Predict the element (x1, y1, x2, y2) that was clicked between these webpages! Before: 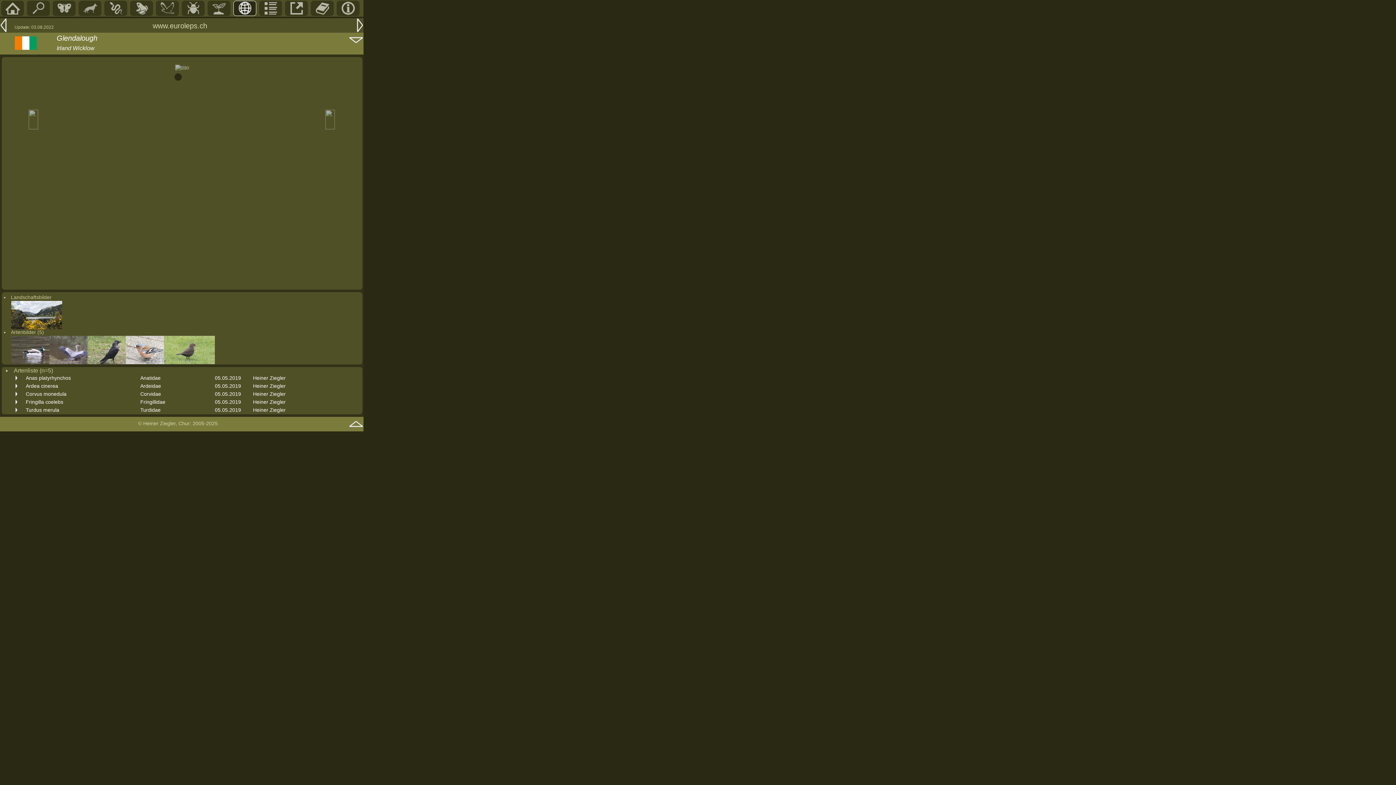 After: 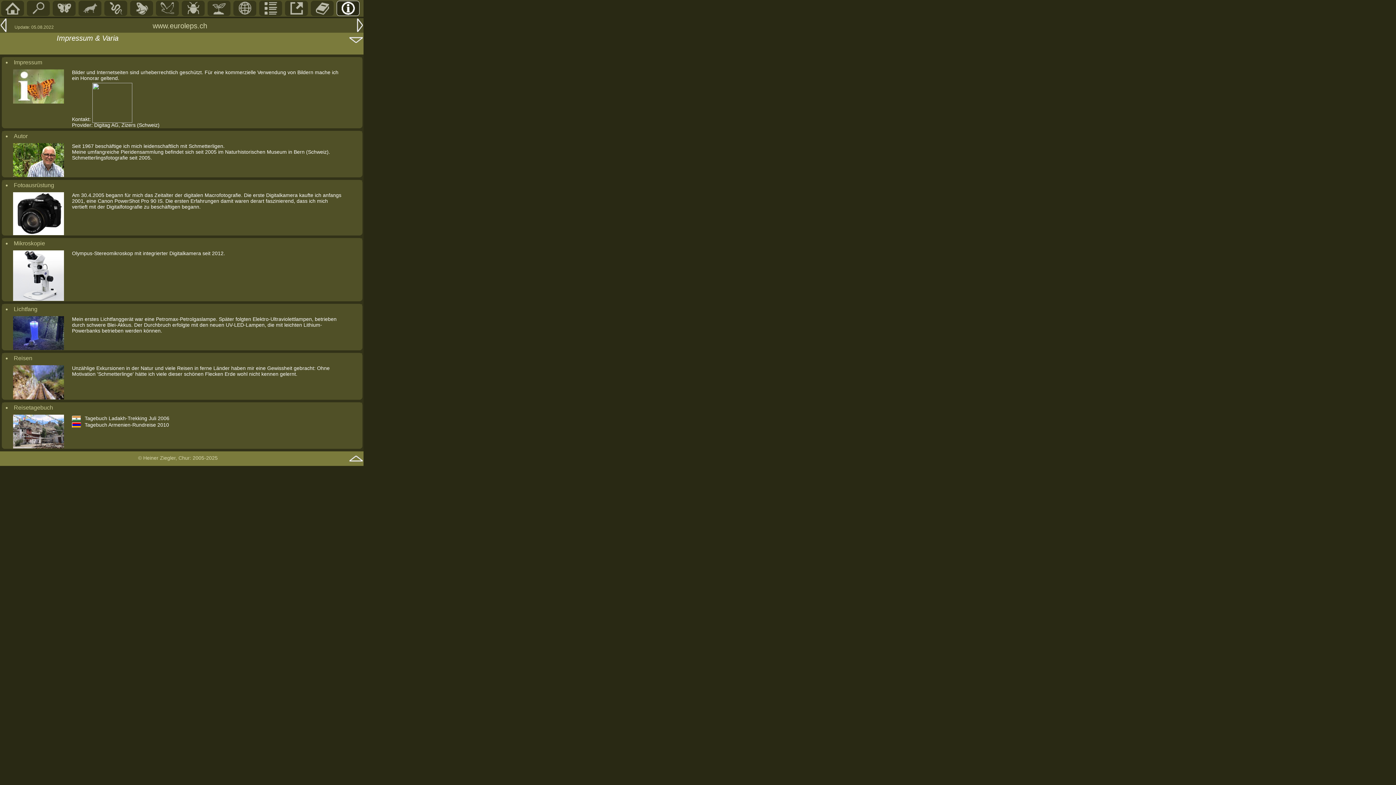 Action: bbox: (341, 11, 355, 16)